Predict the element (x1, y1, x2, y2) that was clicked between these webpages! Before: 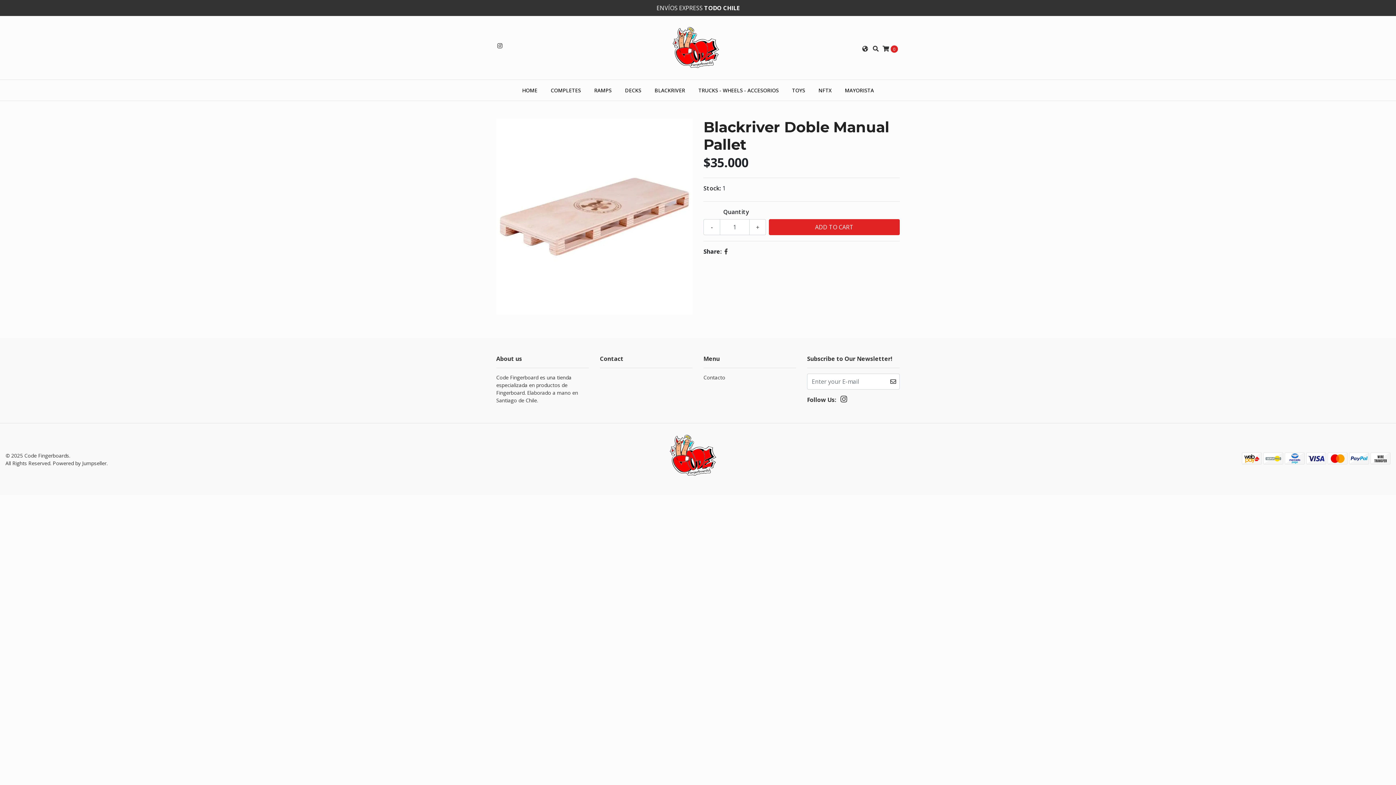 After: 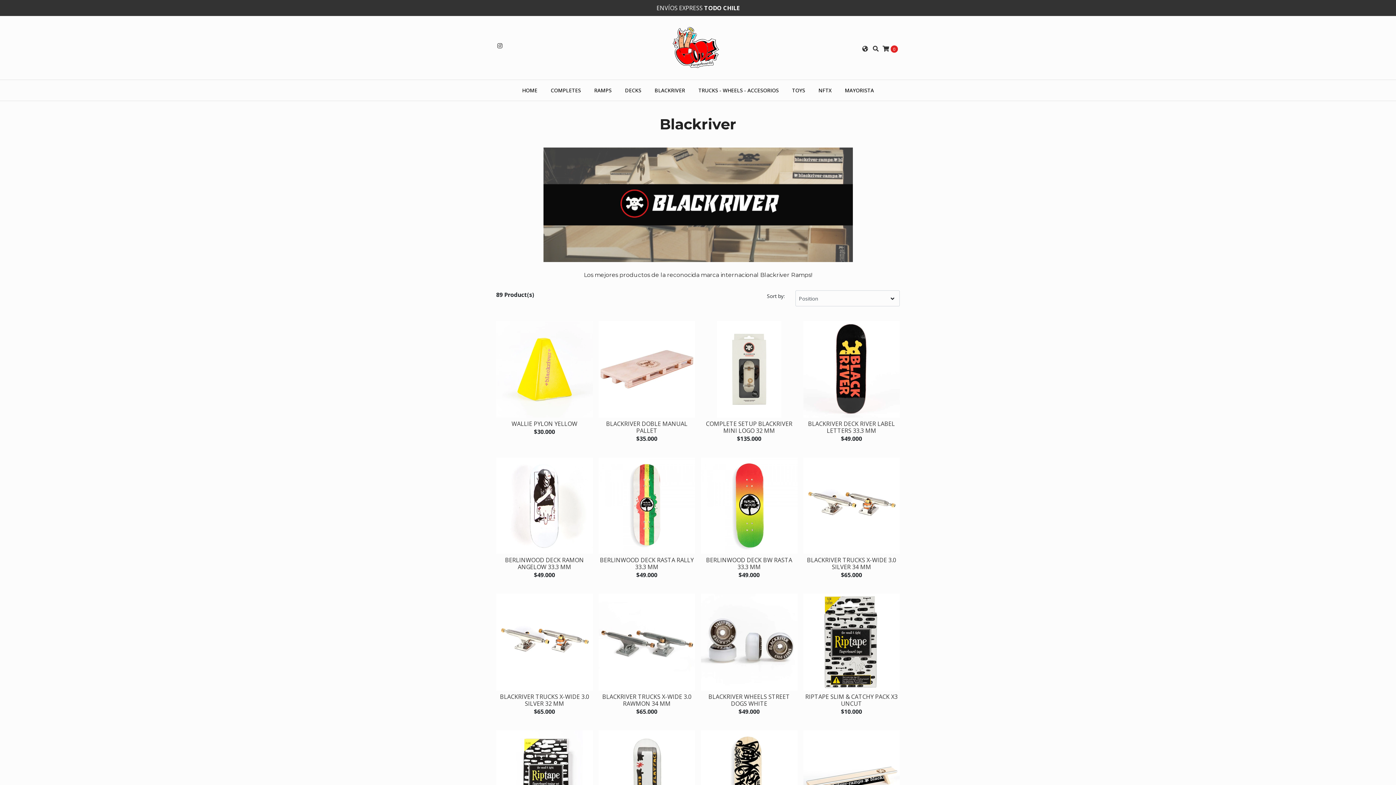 Action: bbox: (648, 80, 691, 100) label: BLACKRIVER